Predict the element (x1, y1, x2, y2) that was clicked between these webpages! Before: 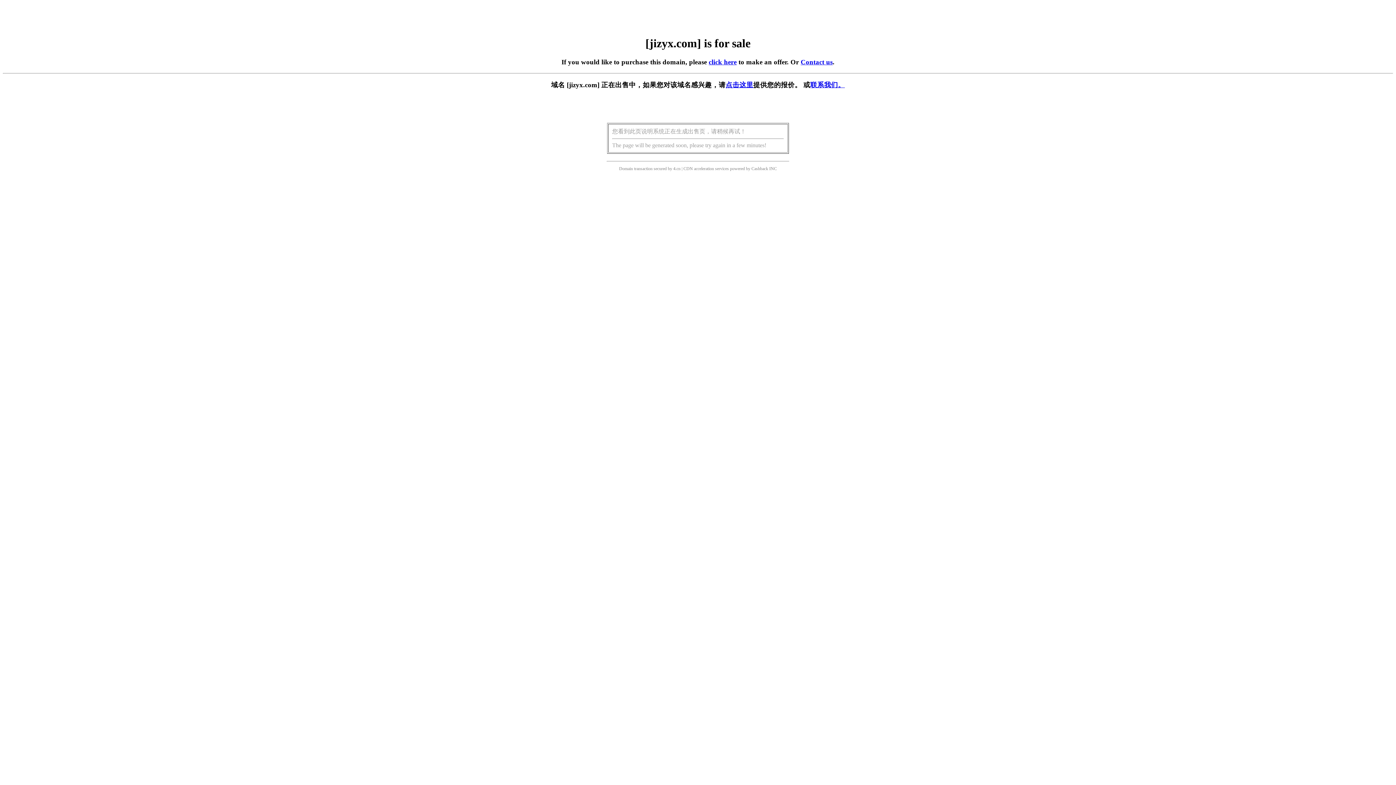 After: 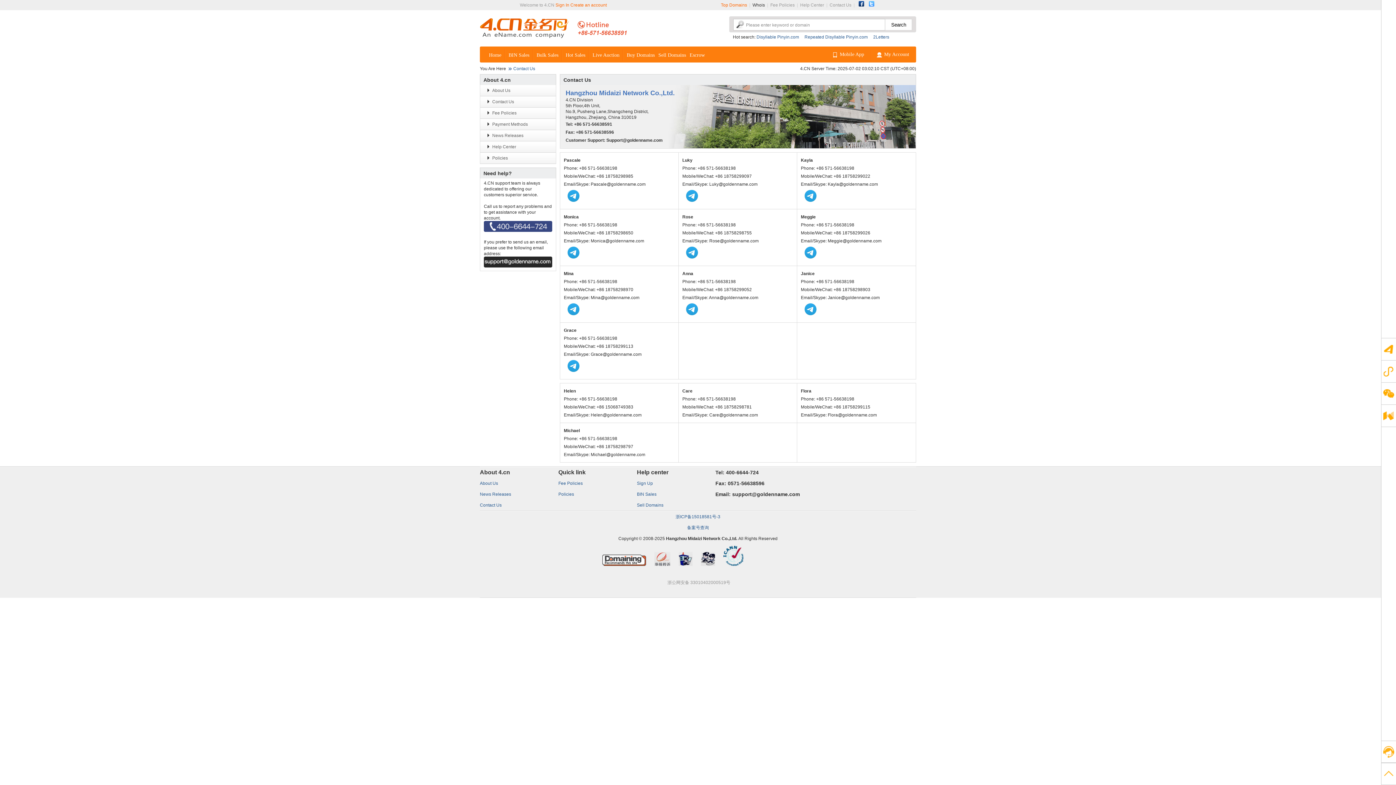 Action: label: Contact us bbox: (800, 58, 832, 65)